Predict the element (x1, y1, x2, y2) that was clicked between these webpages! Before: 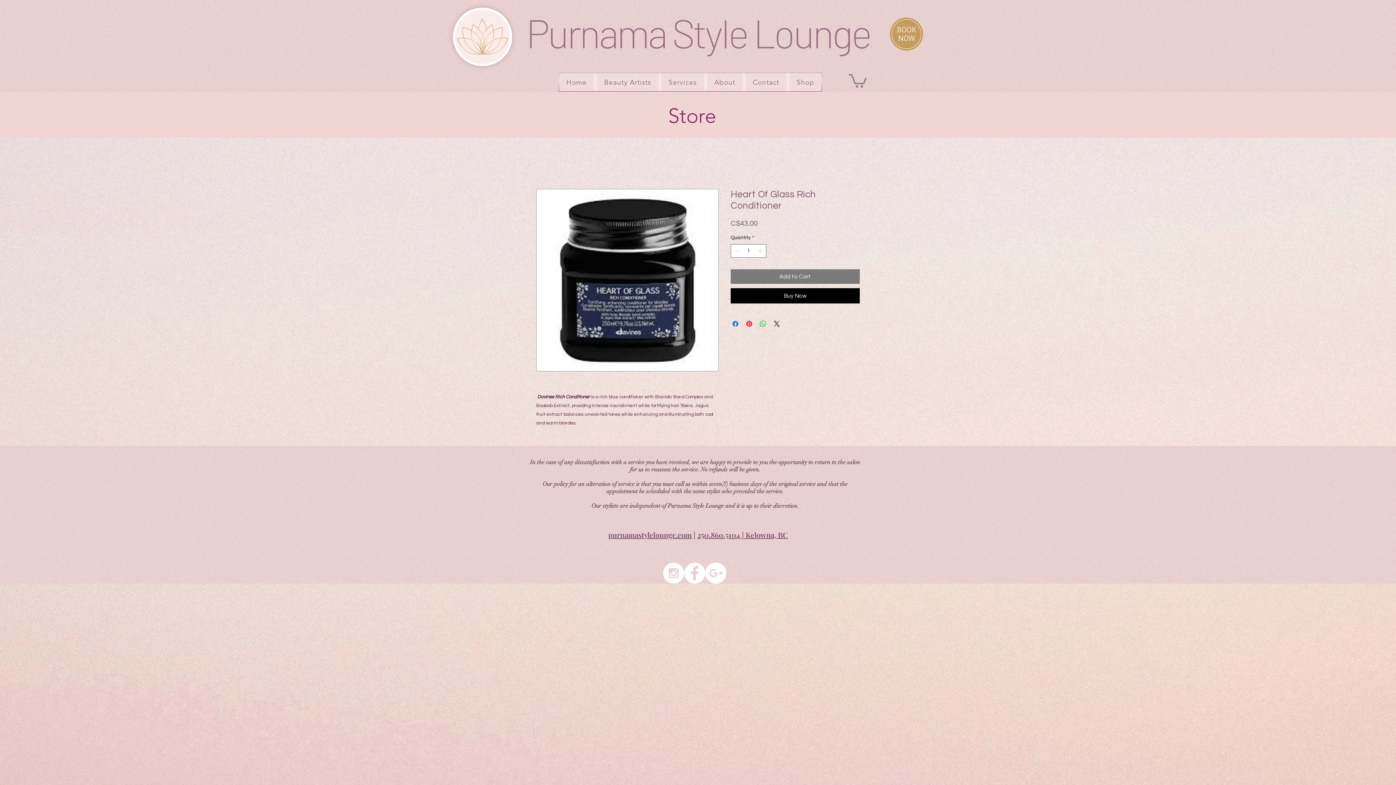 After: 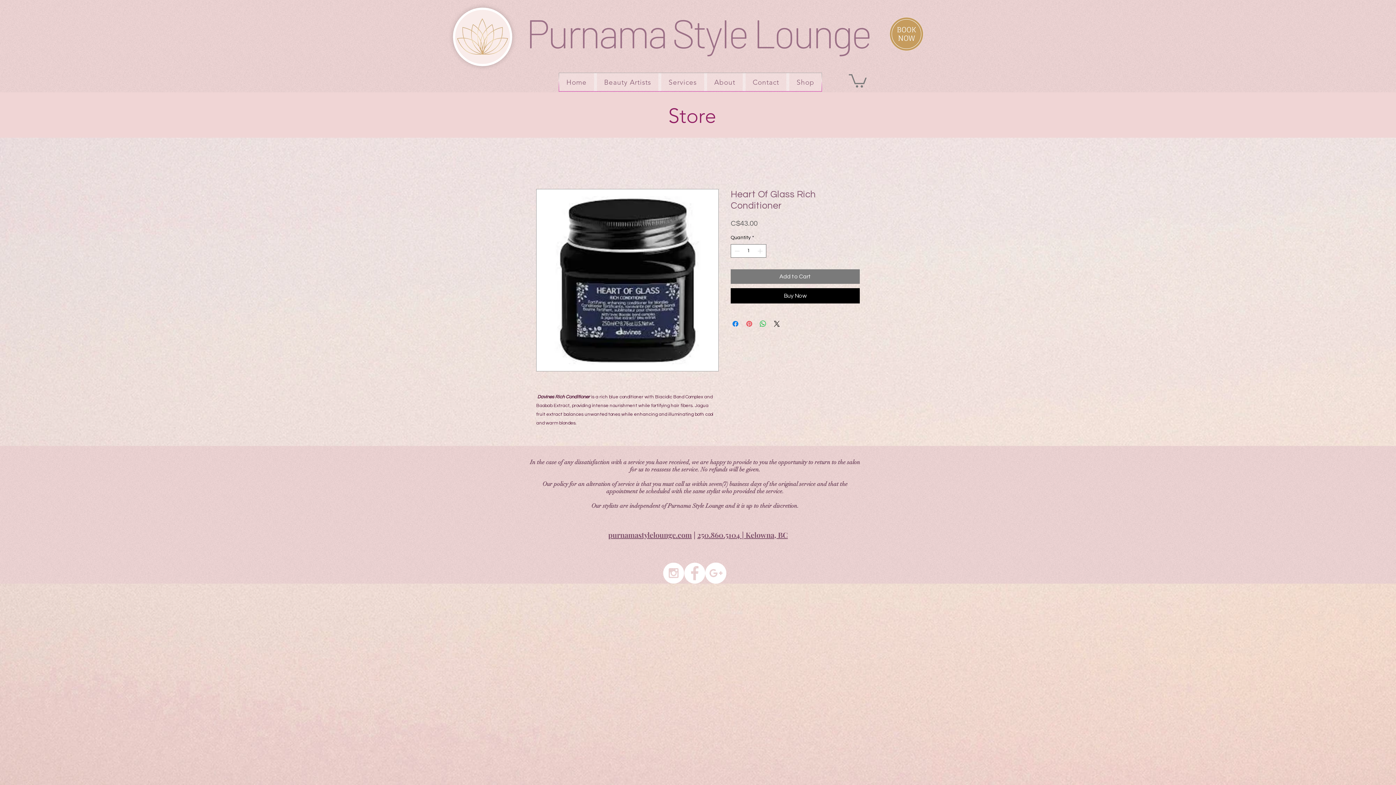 Action: label: Pin on Pinterest bbox: (745, 319, 753, 328)